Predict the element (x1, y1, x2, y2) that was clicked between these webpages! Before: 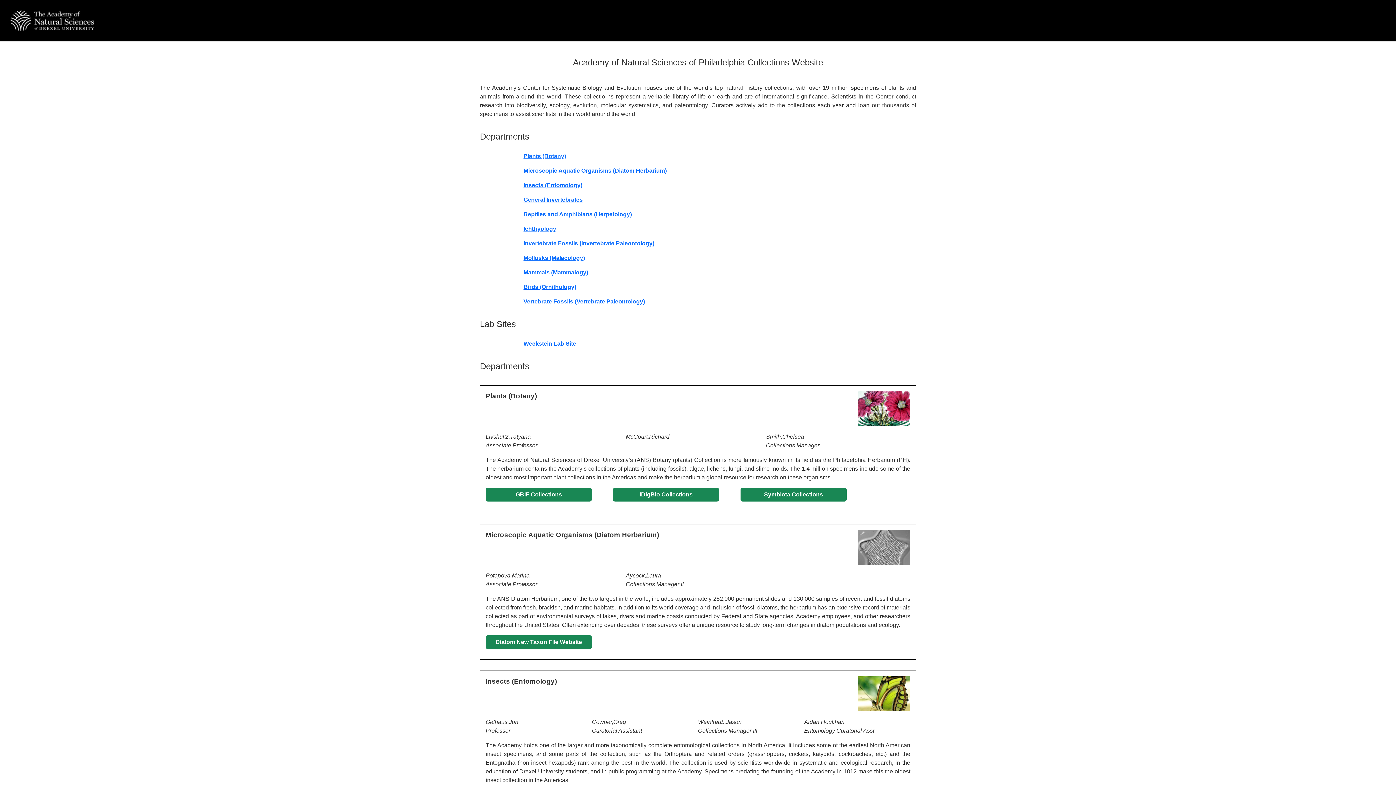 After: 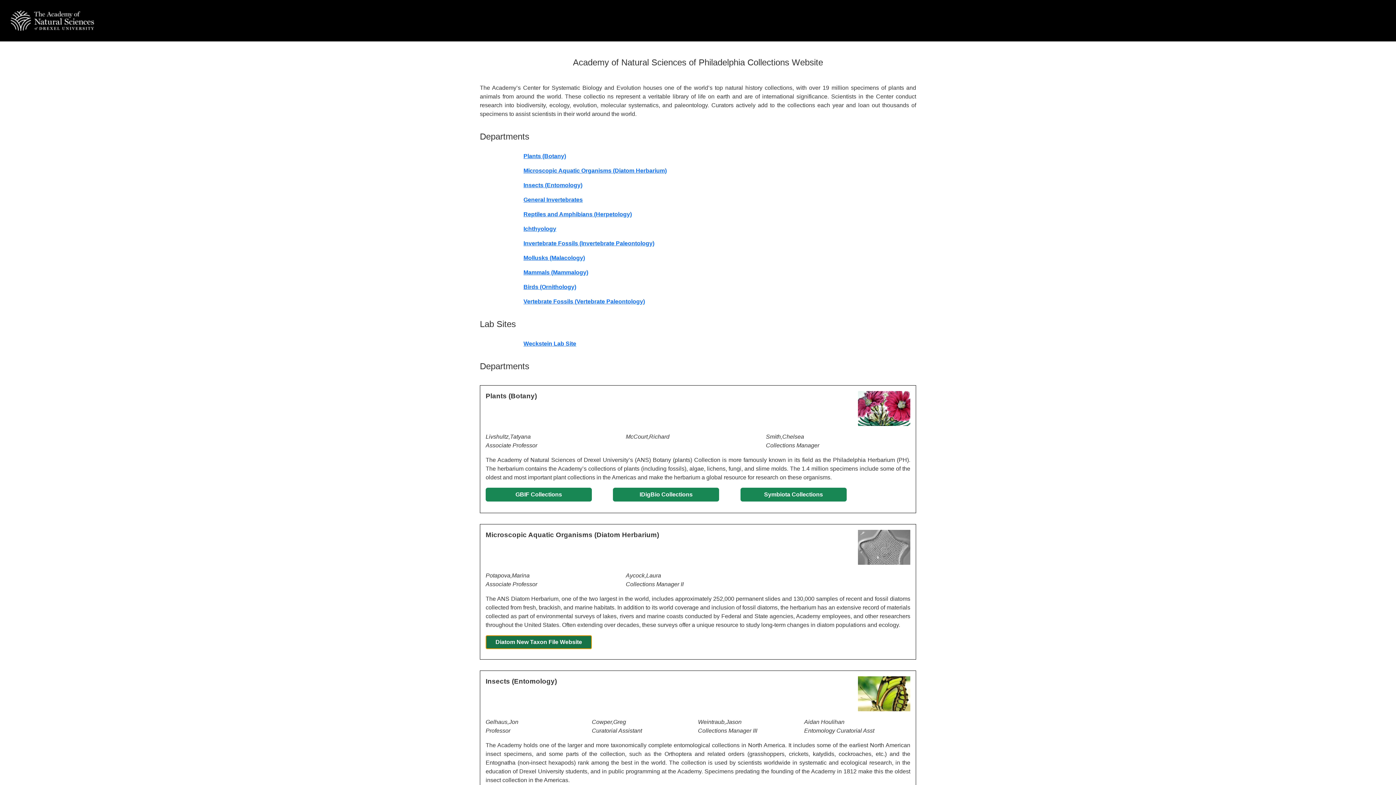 Action: bbox: (485, 635, 592, 649) label: Diatom New Taxon File Website